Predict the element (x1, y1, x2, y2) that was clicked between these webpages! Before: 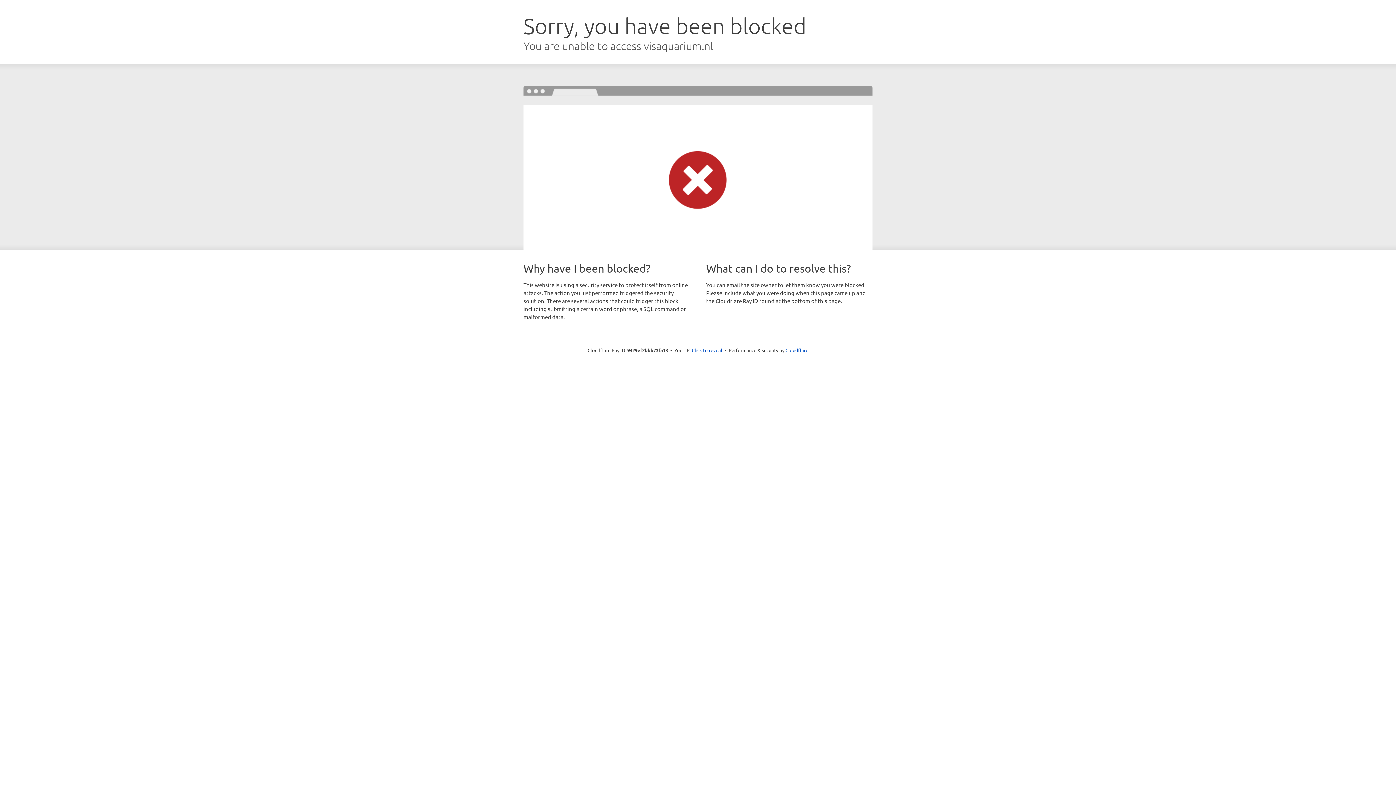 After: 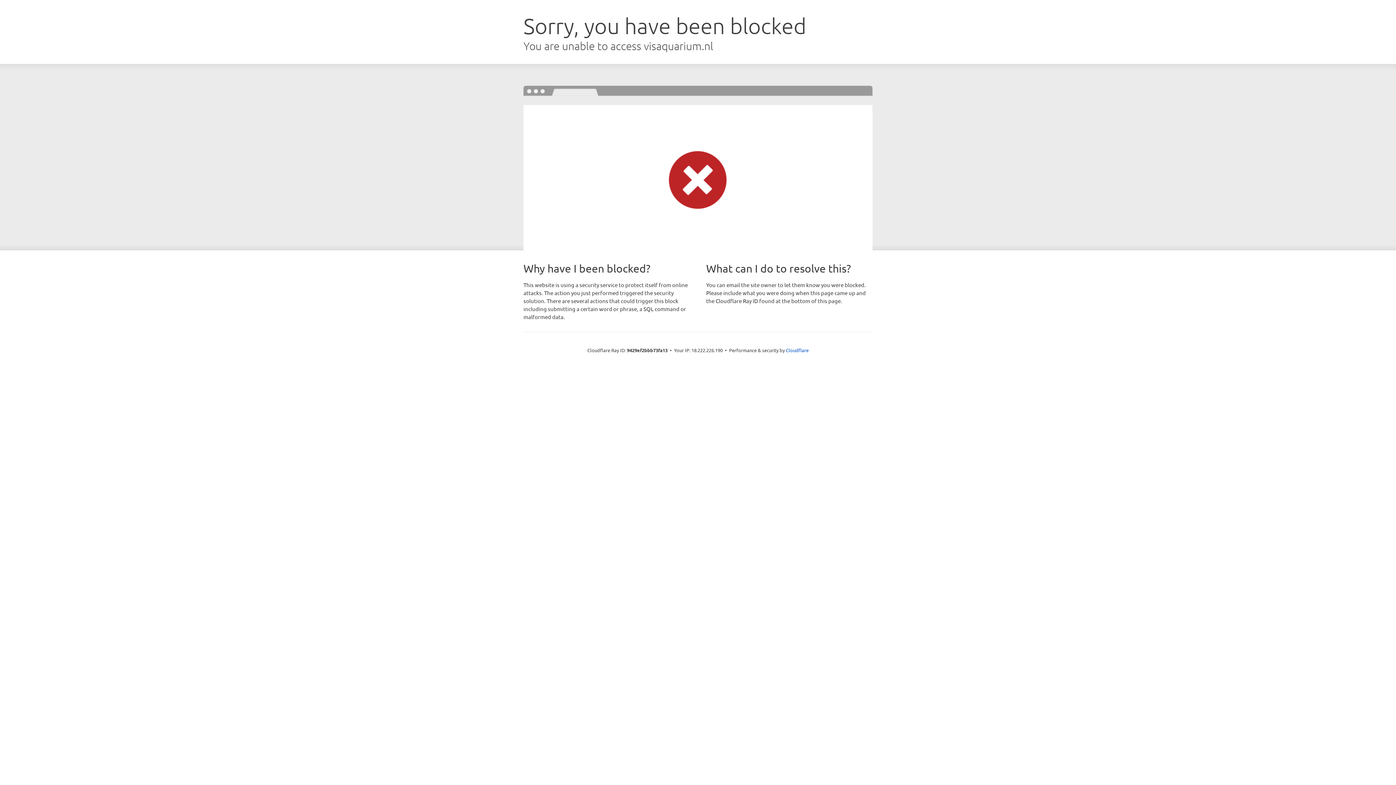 Action: label: Click to reveal bbox: (692, 346, 722, 353)